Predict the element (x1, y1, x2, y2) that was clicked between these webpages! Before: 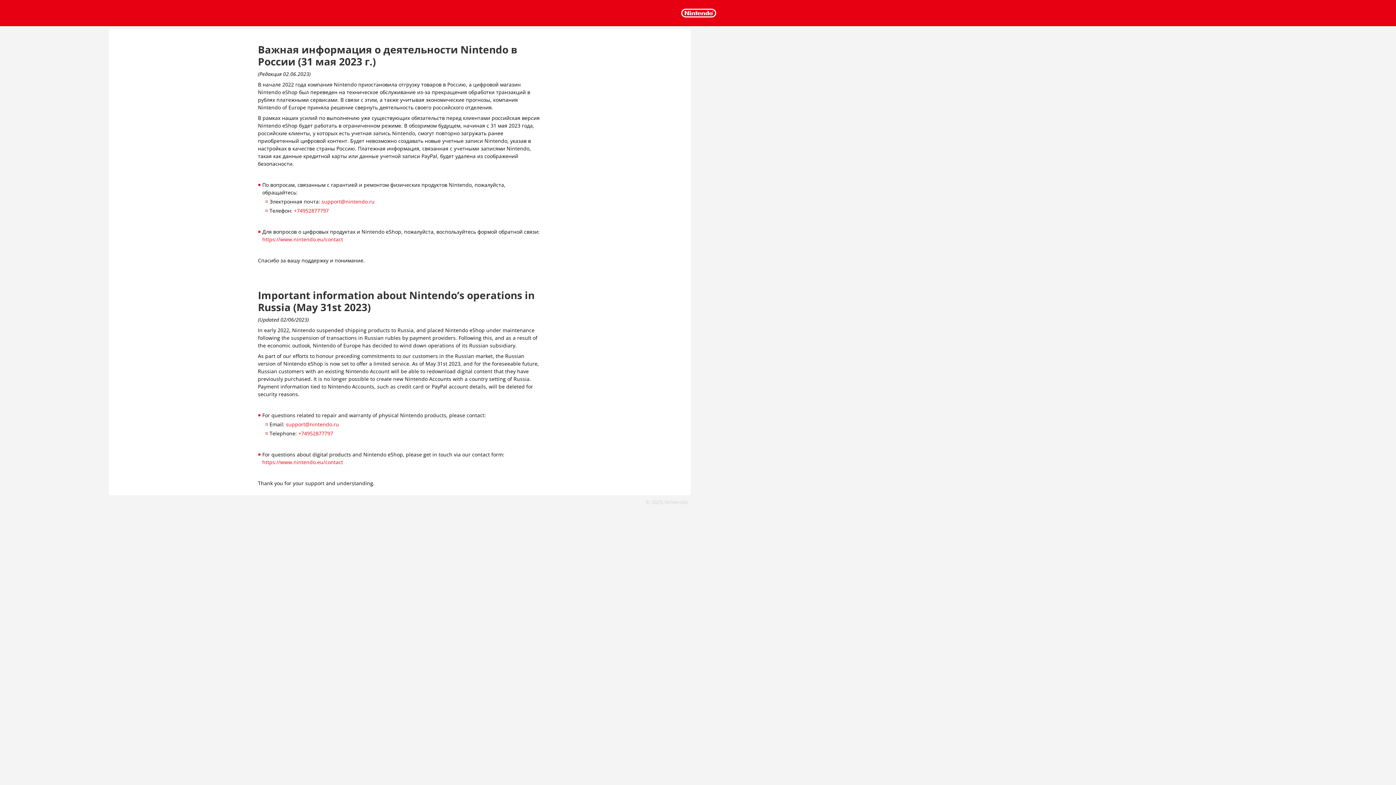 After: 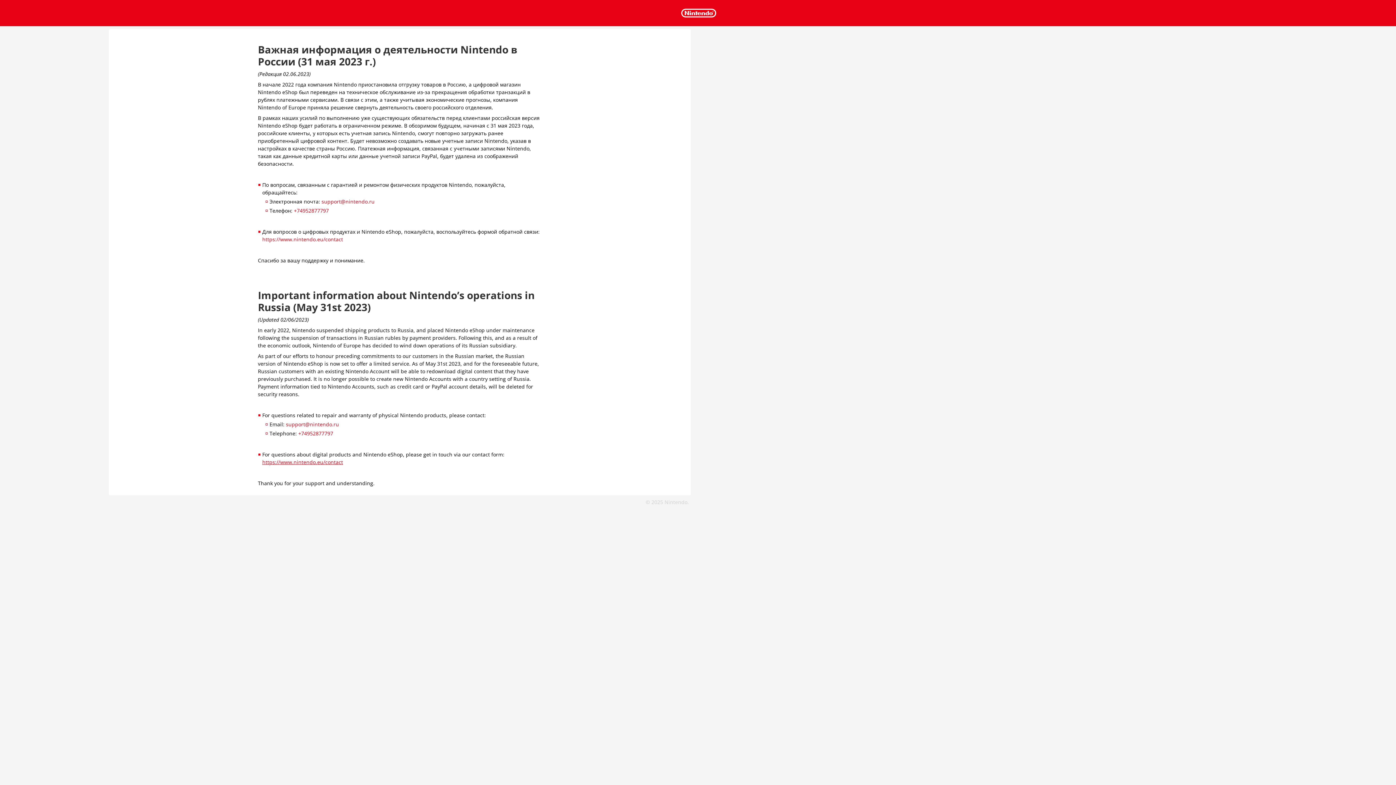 Action: bbox: (262, 458, 343, 465) label: https://www.nintendo.eu/contact